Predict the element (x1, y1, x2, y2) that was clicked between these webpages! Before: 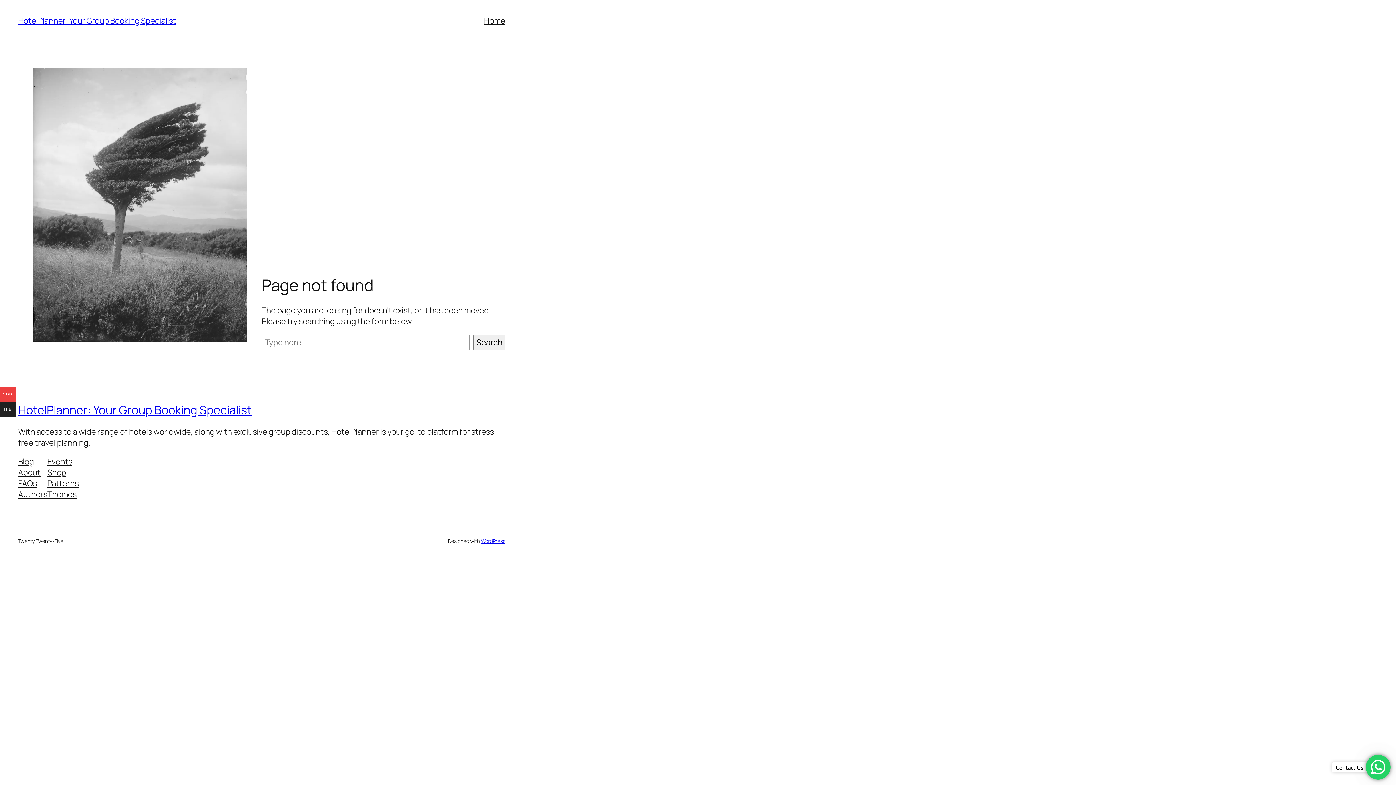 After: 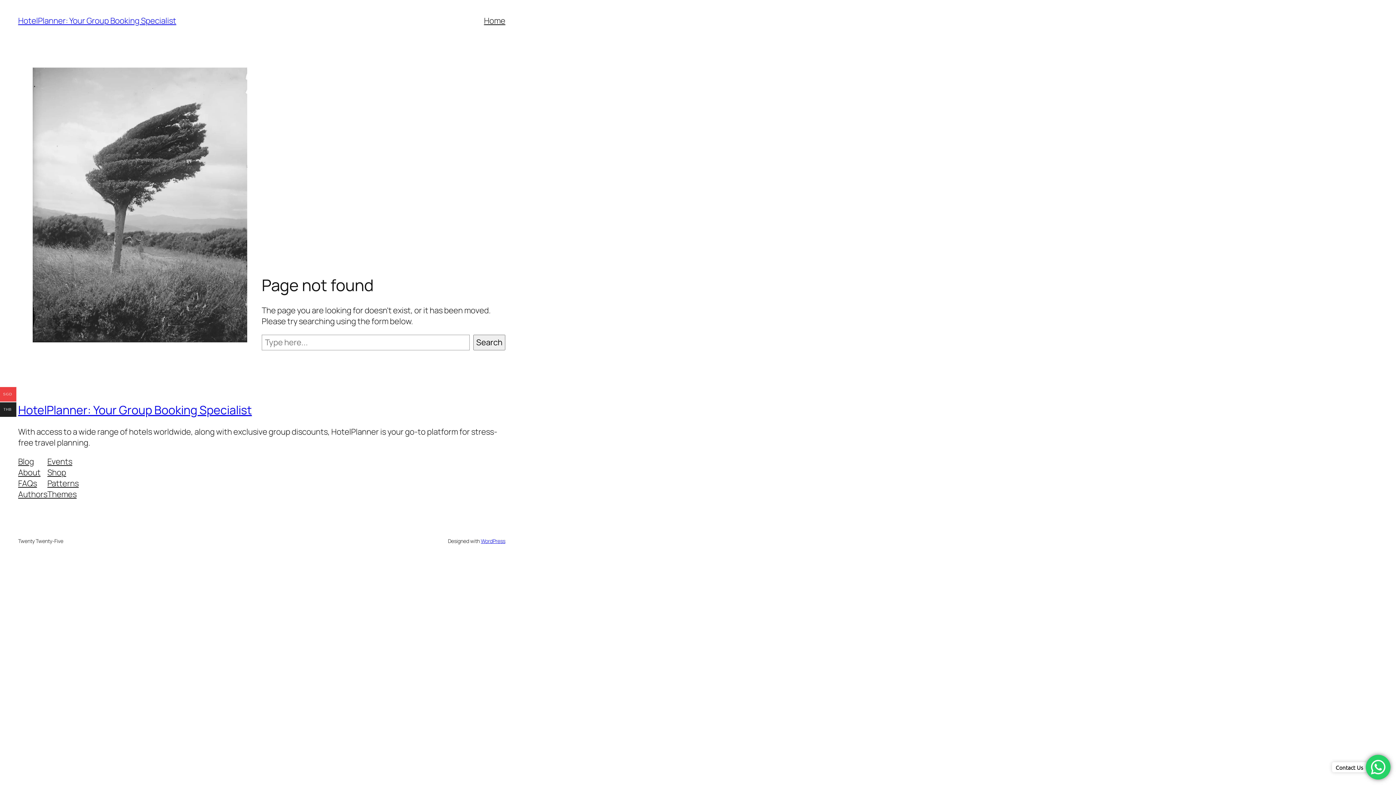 Action: label: Blog bbox: (18, 456, 34, 467)